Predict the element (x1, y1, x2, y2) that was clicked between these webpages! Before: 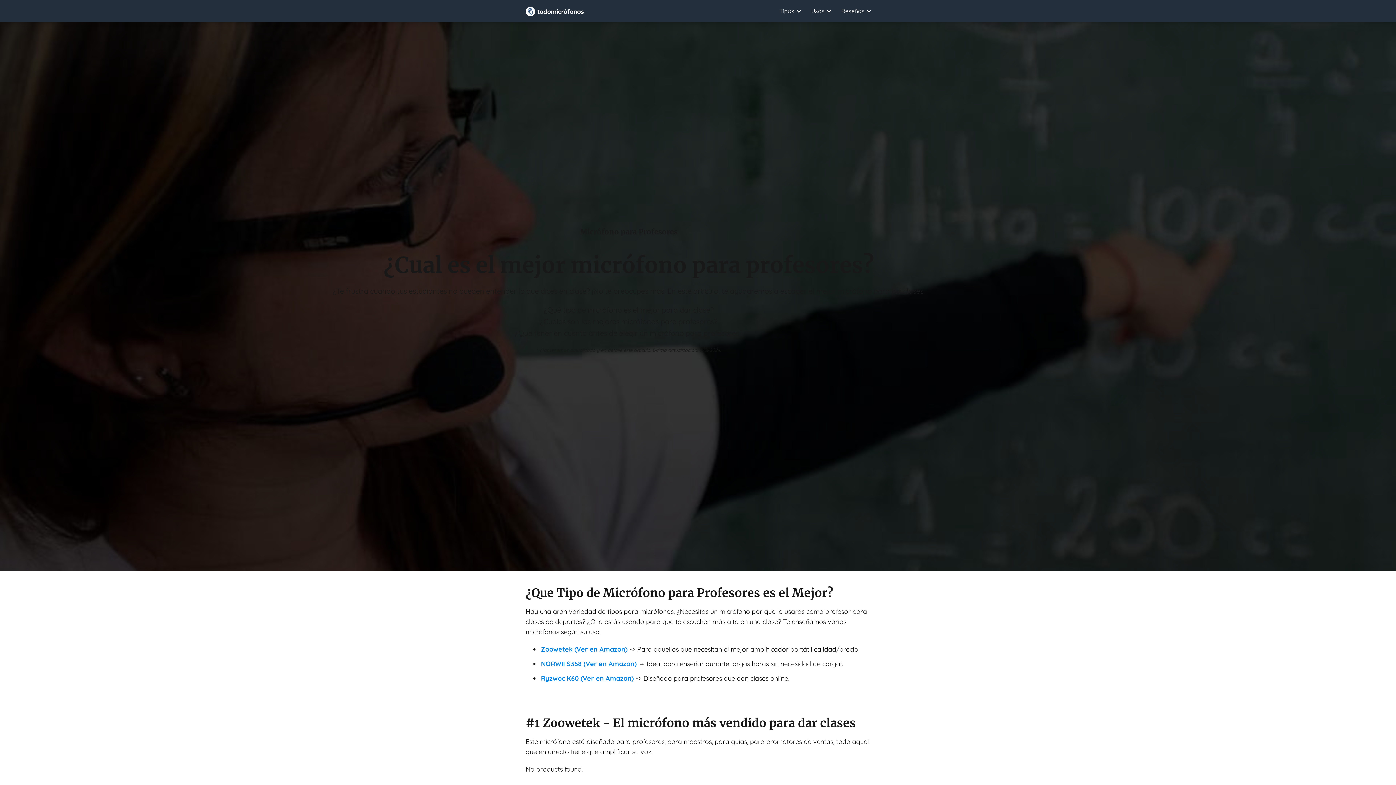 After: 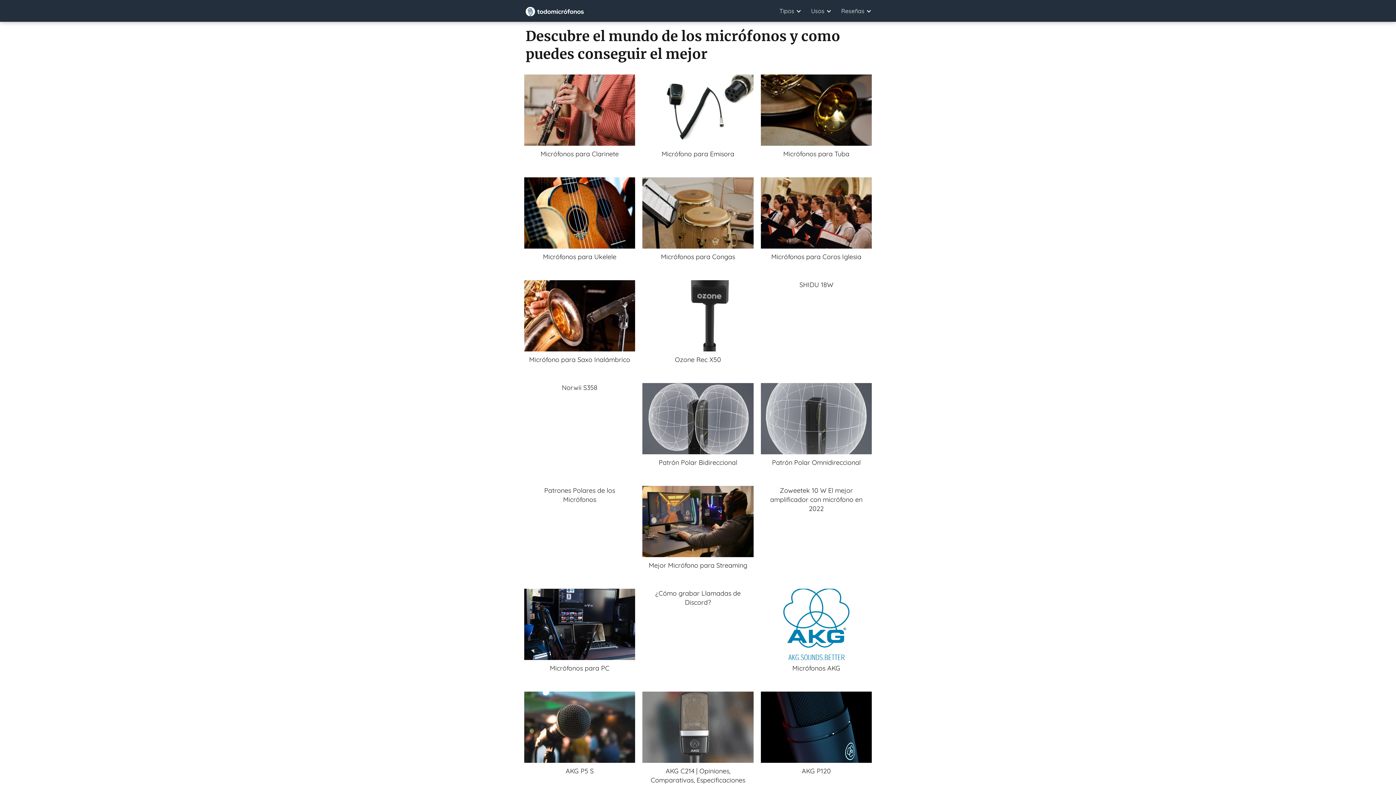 Action: bbox: (525, 7, 584, 14)